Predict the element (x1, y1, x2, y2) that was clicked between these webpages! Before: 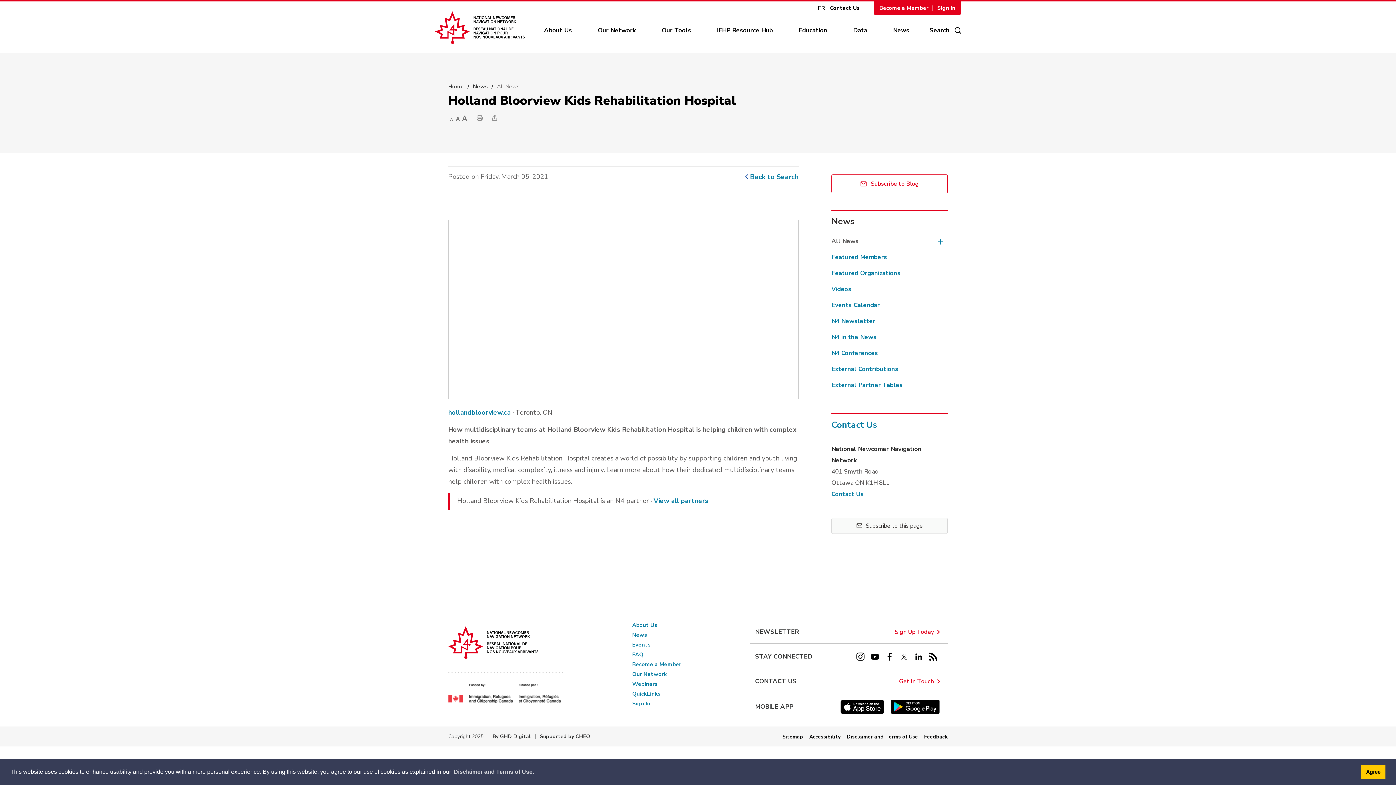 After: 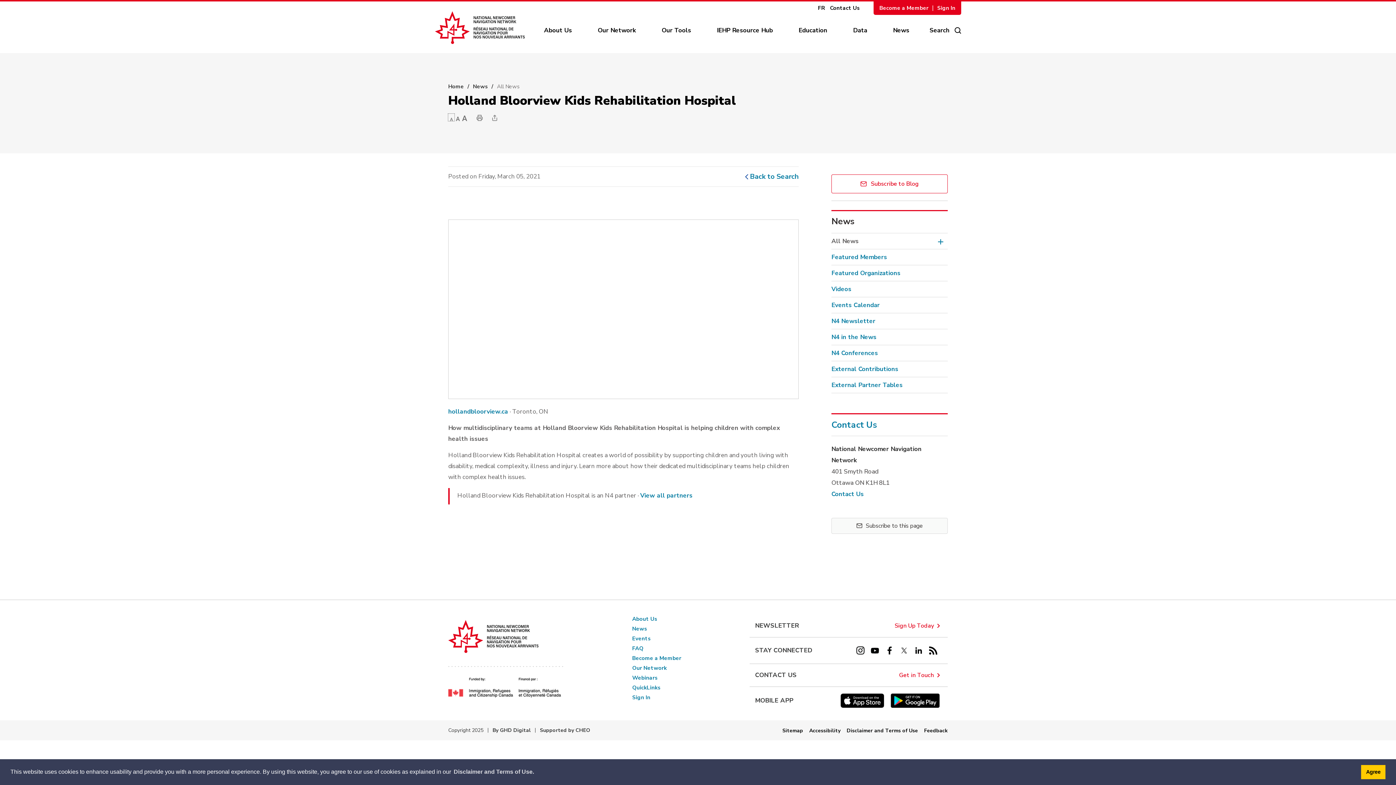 Action: bbox: (448, 113, 454, 121) label: Decrease text size